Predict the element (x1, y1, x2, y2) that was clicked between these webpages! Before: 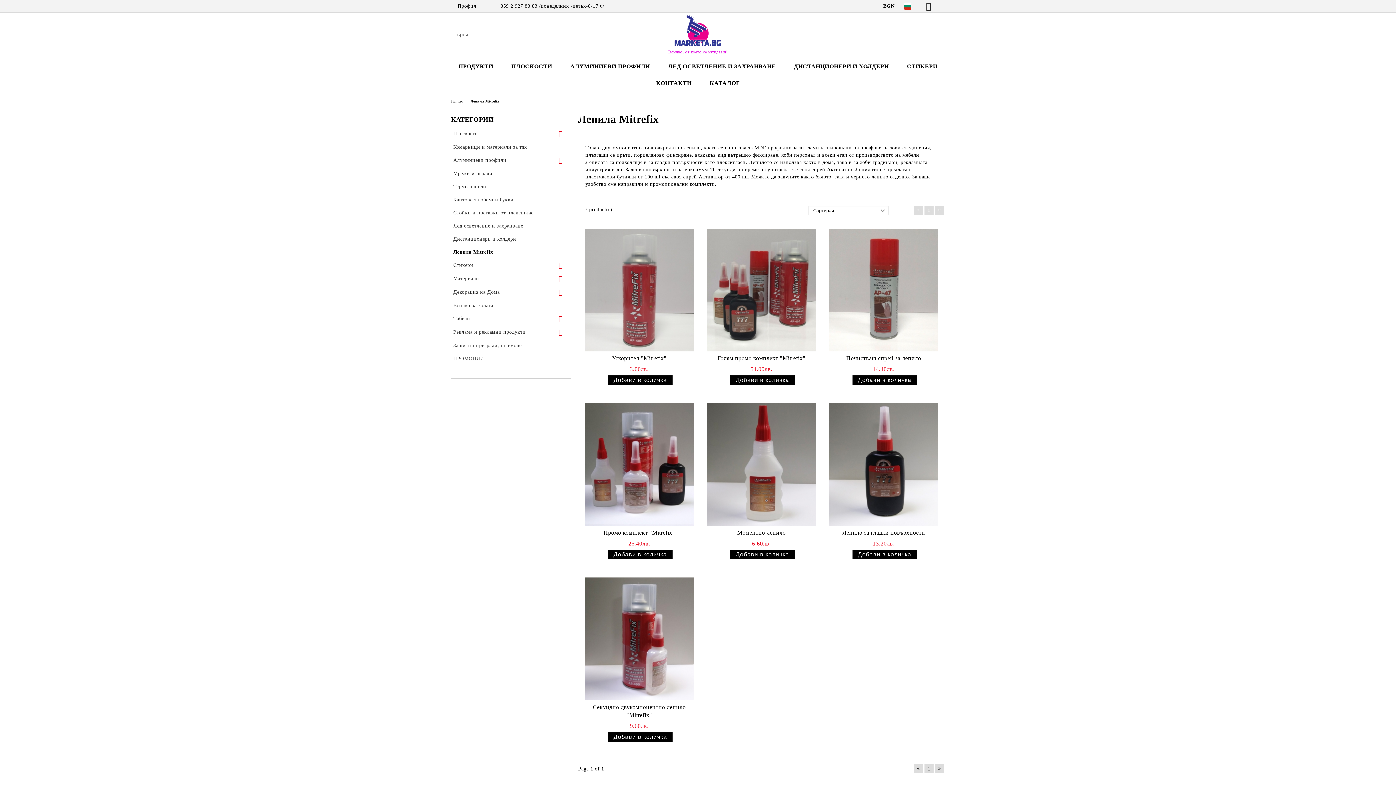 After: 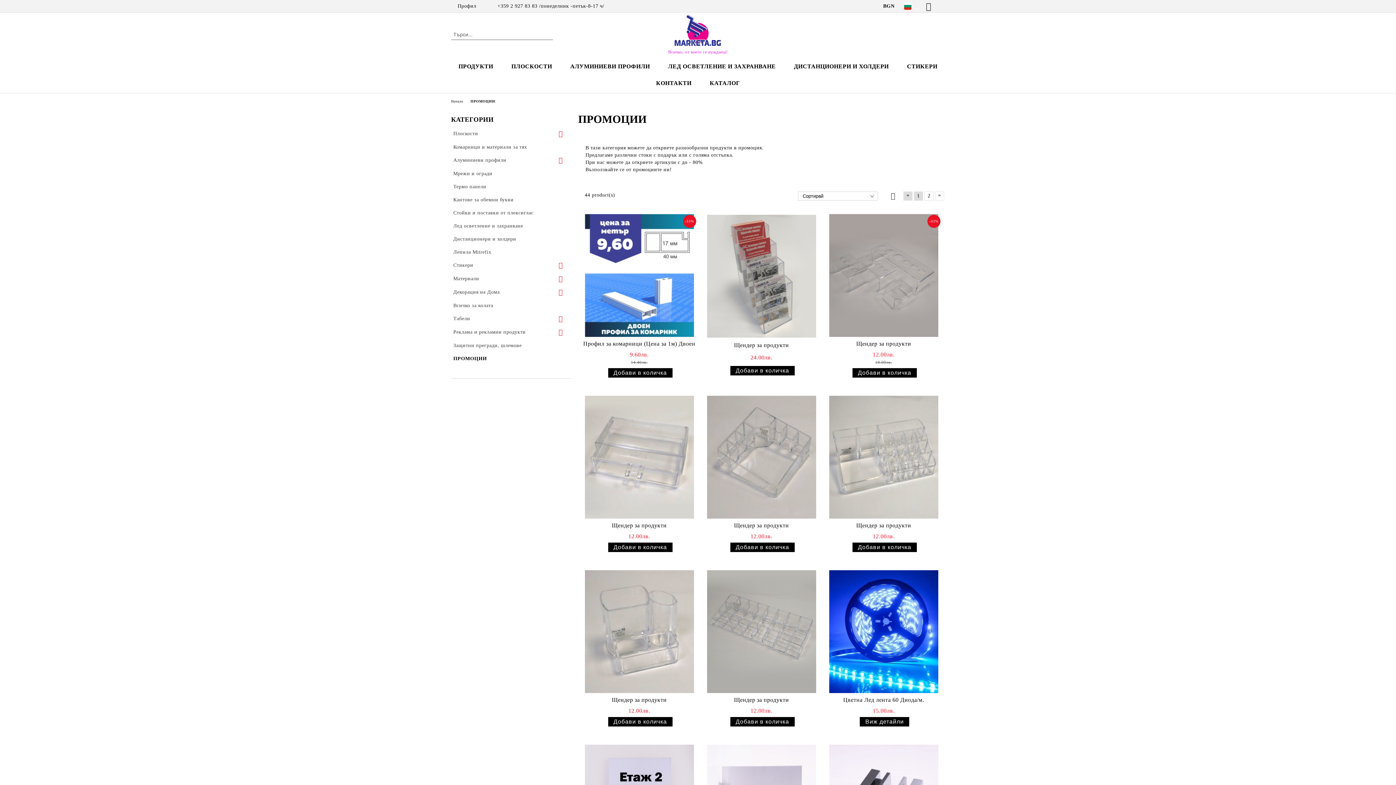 Action: label: ПРОМОЦИИ bbox: (451, 352, 567, 365)